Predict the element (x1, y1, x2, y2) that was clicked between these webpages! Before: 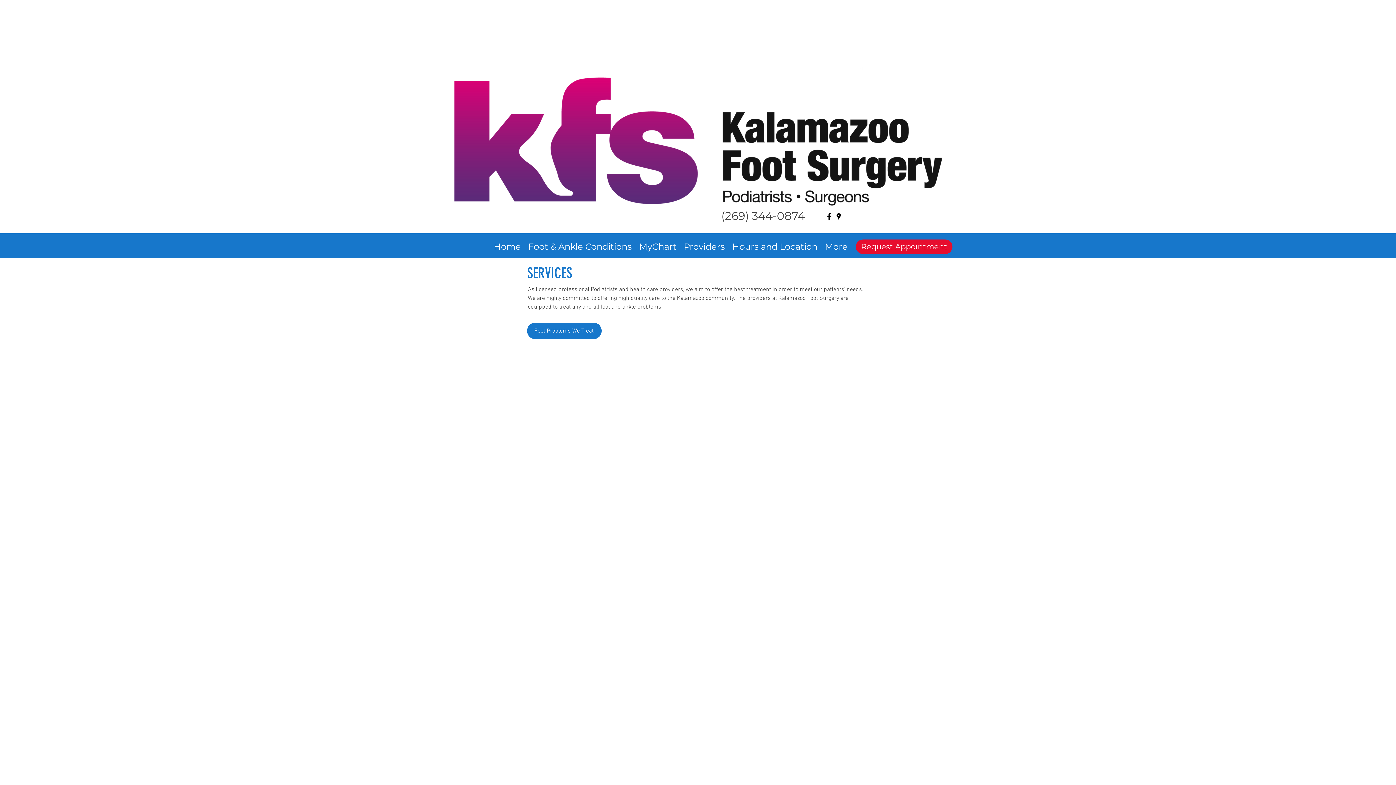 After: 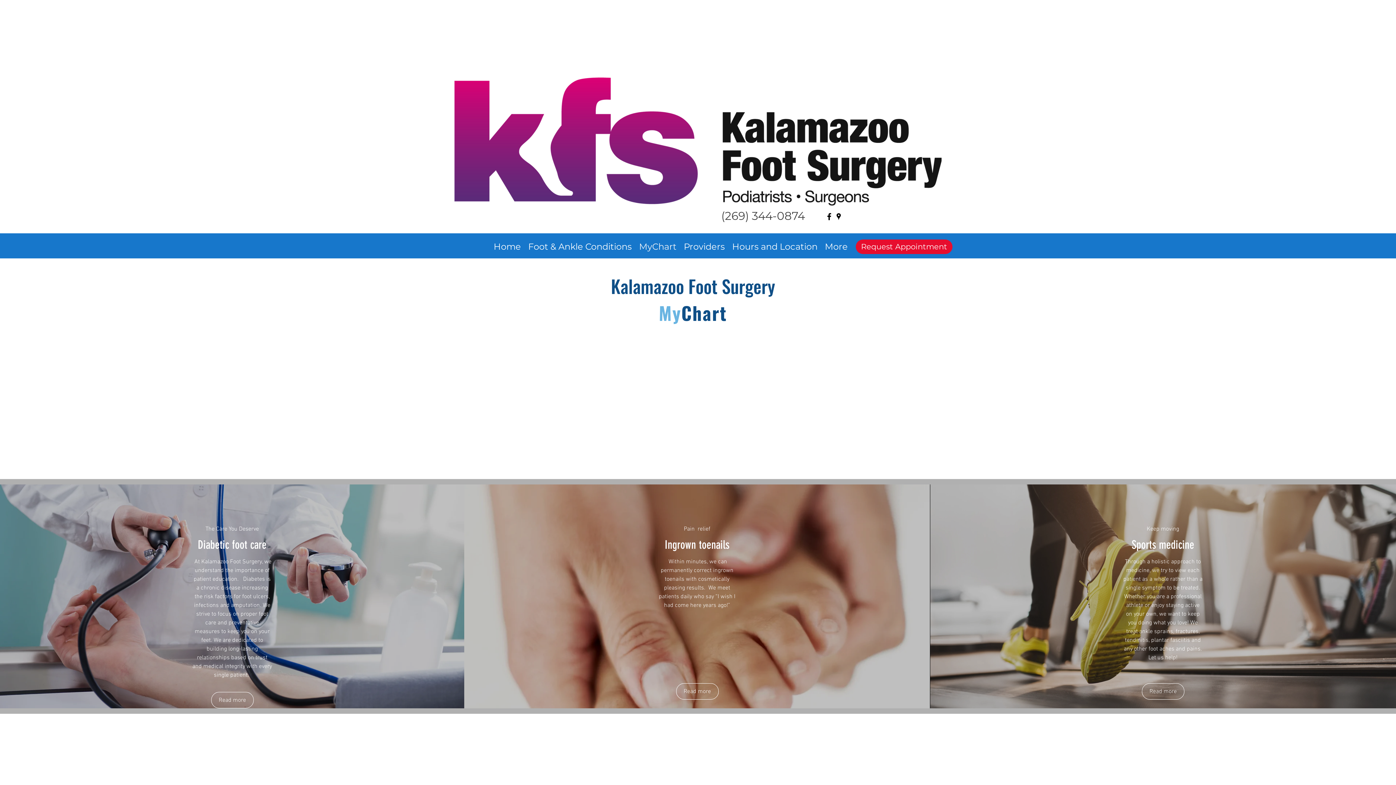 Action: bbox: (635, 235, 680, 258) label: MyChart